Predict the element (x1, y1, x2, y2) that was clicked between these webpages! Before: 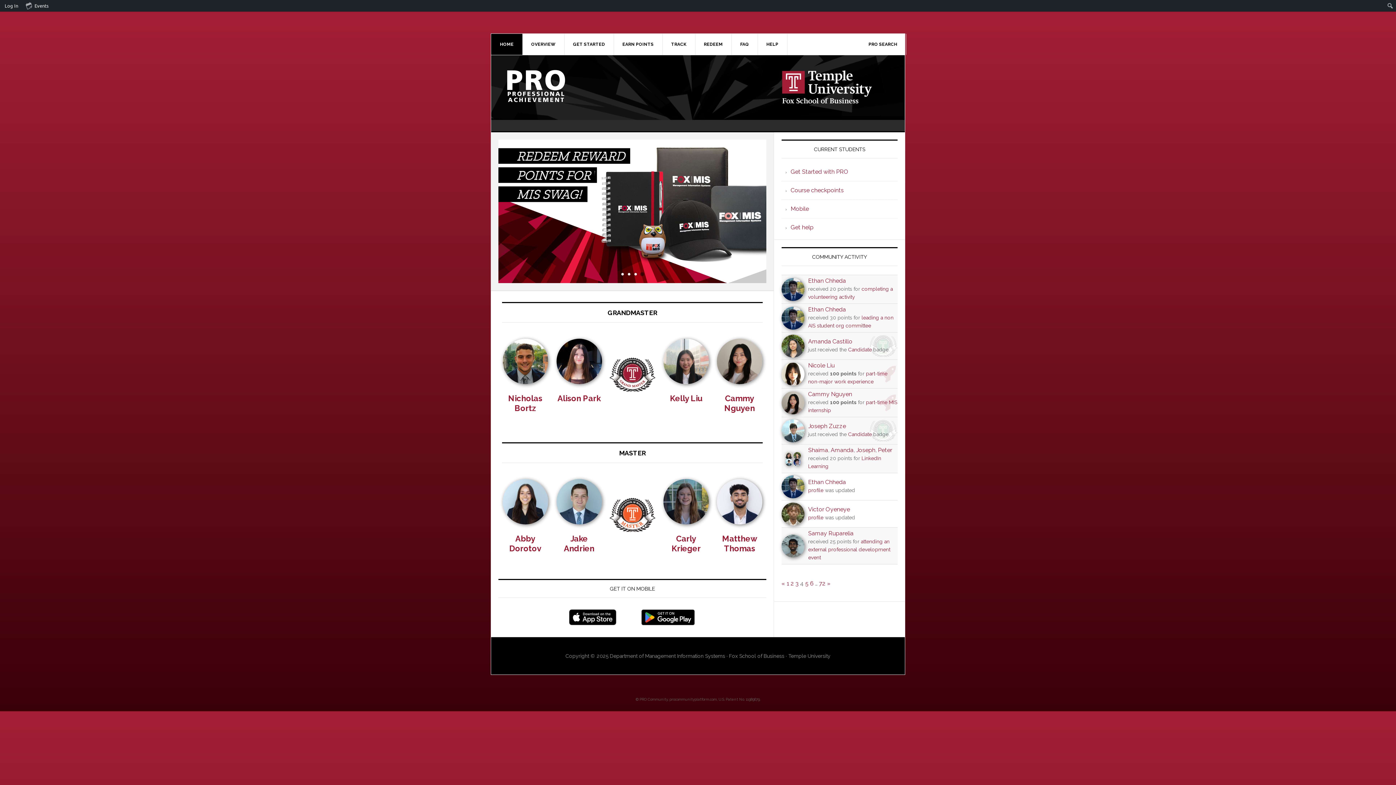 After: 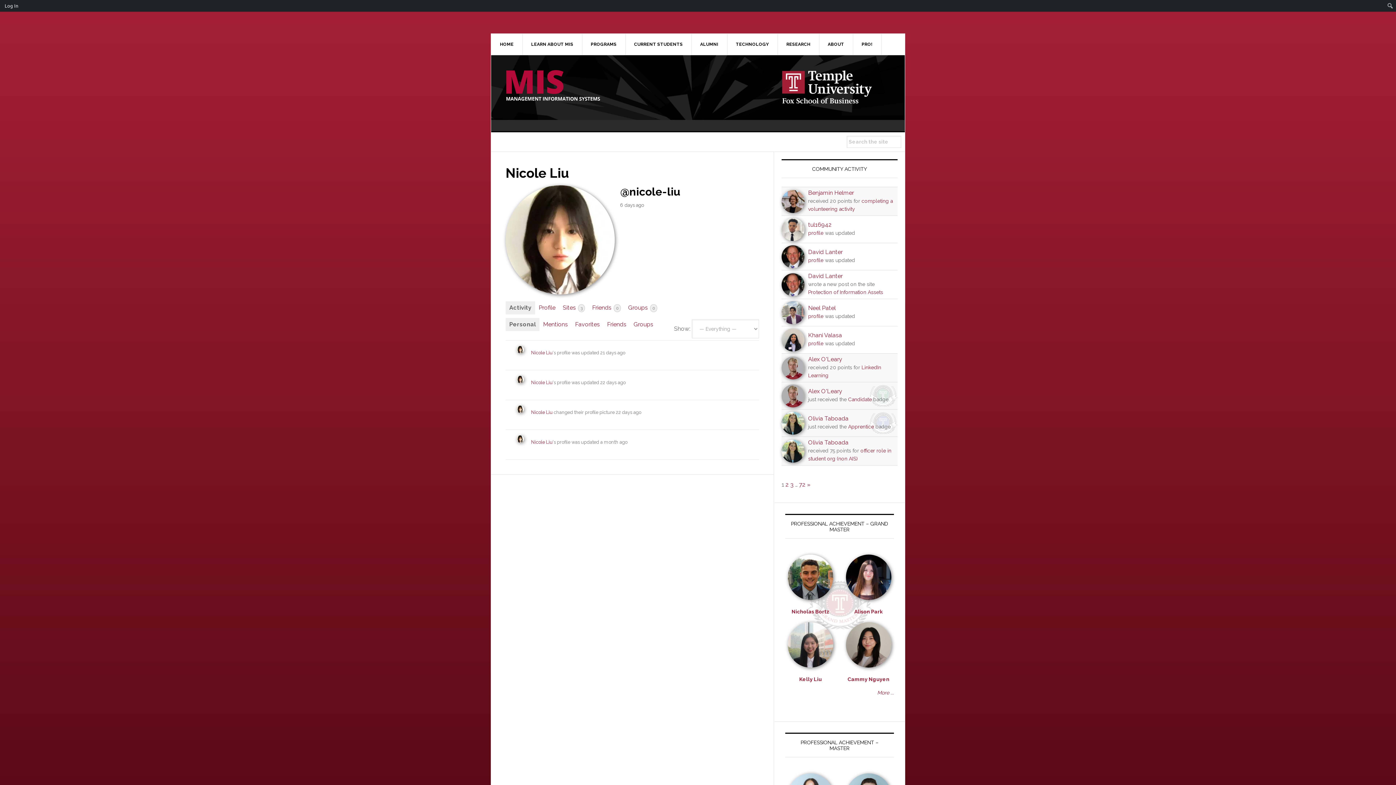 Action: label: Nicole Liu bbox: (808, 362, 834, 369)